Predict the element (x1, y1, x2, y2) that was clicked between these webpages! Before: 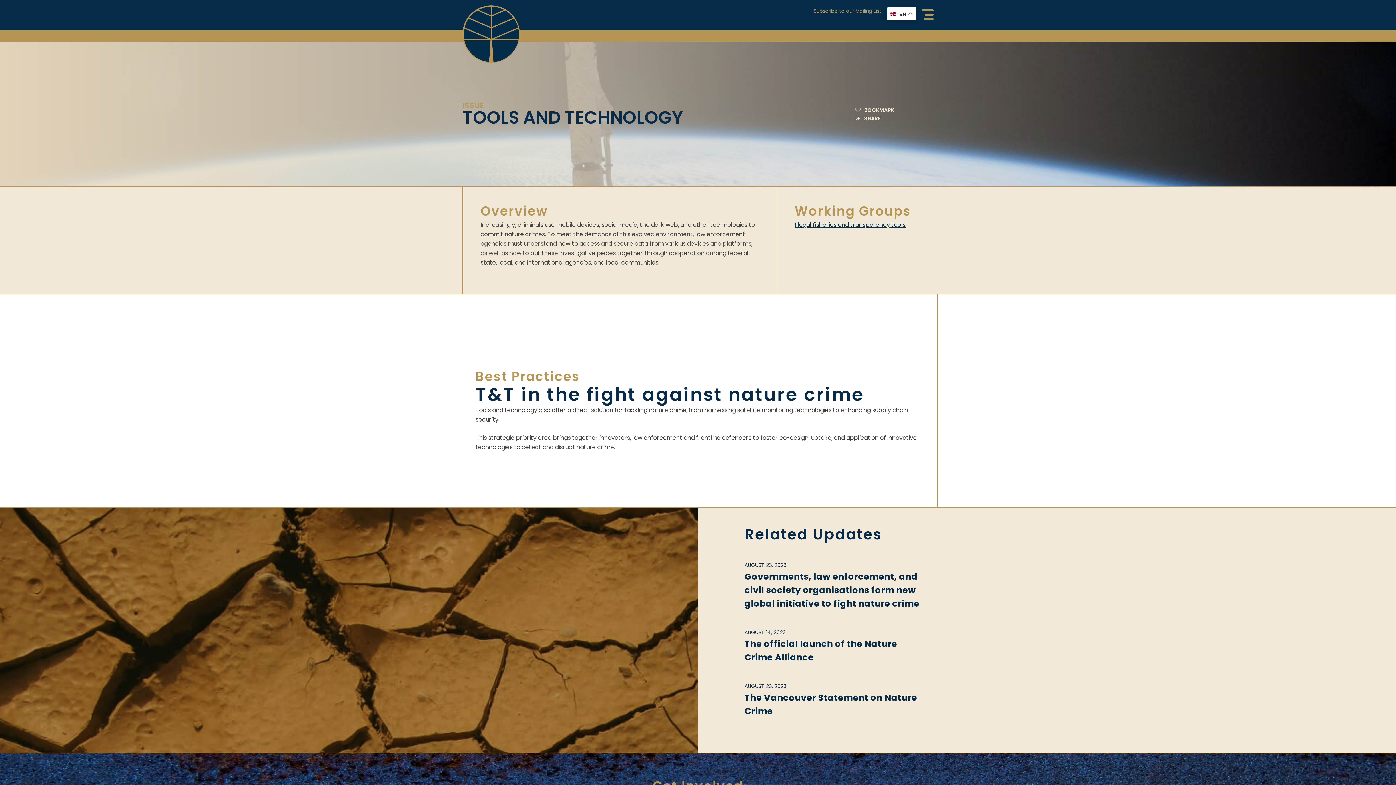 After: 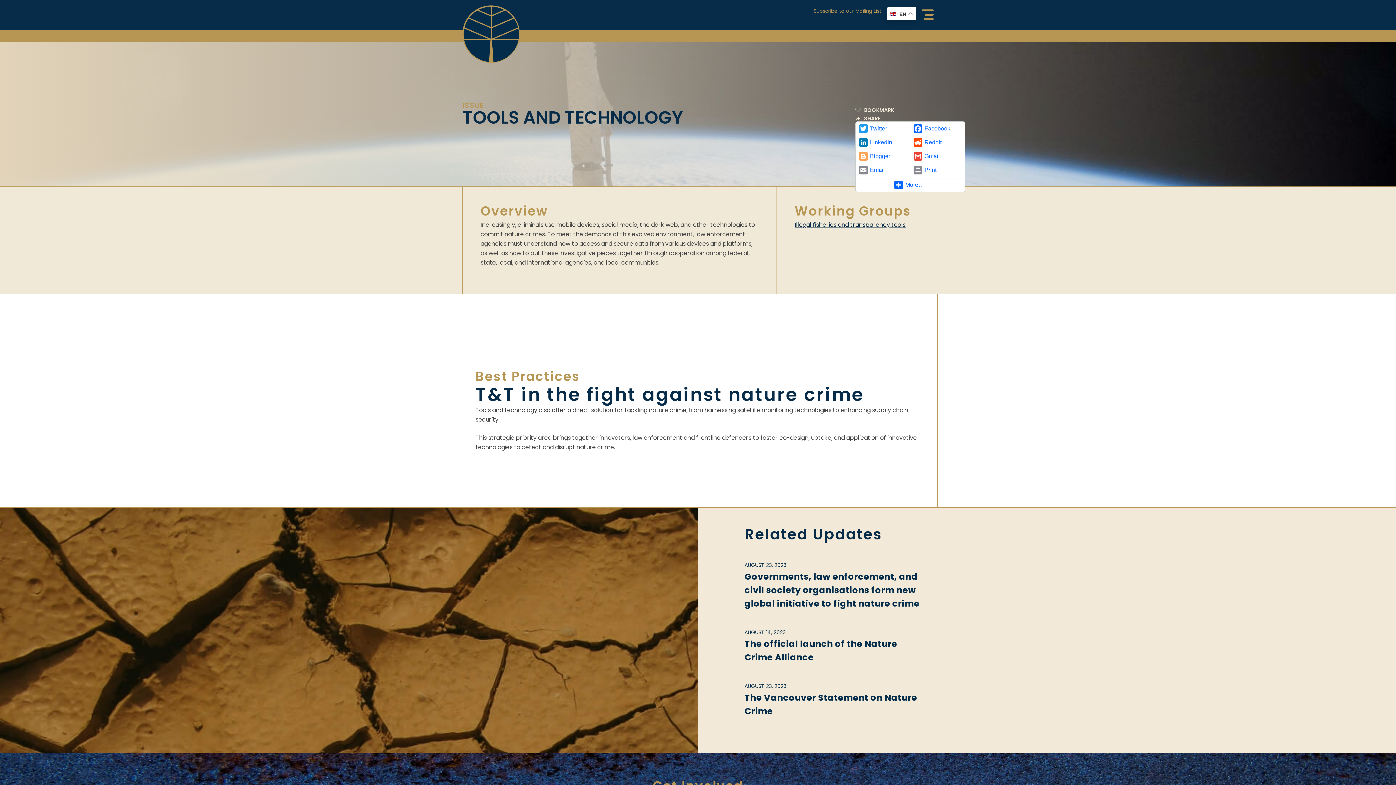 Action: label: SHARE bbox: (854, 115, 881, 121)